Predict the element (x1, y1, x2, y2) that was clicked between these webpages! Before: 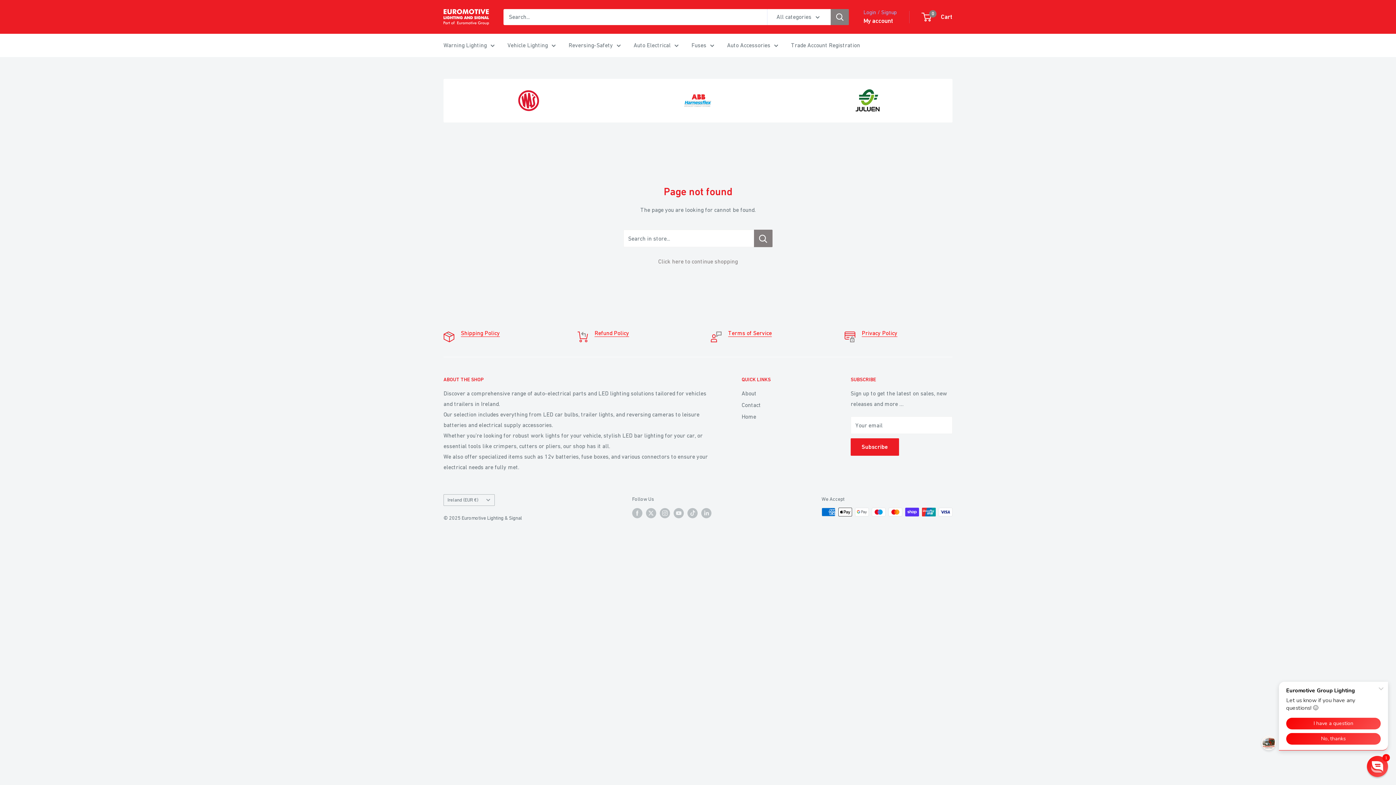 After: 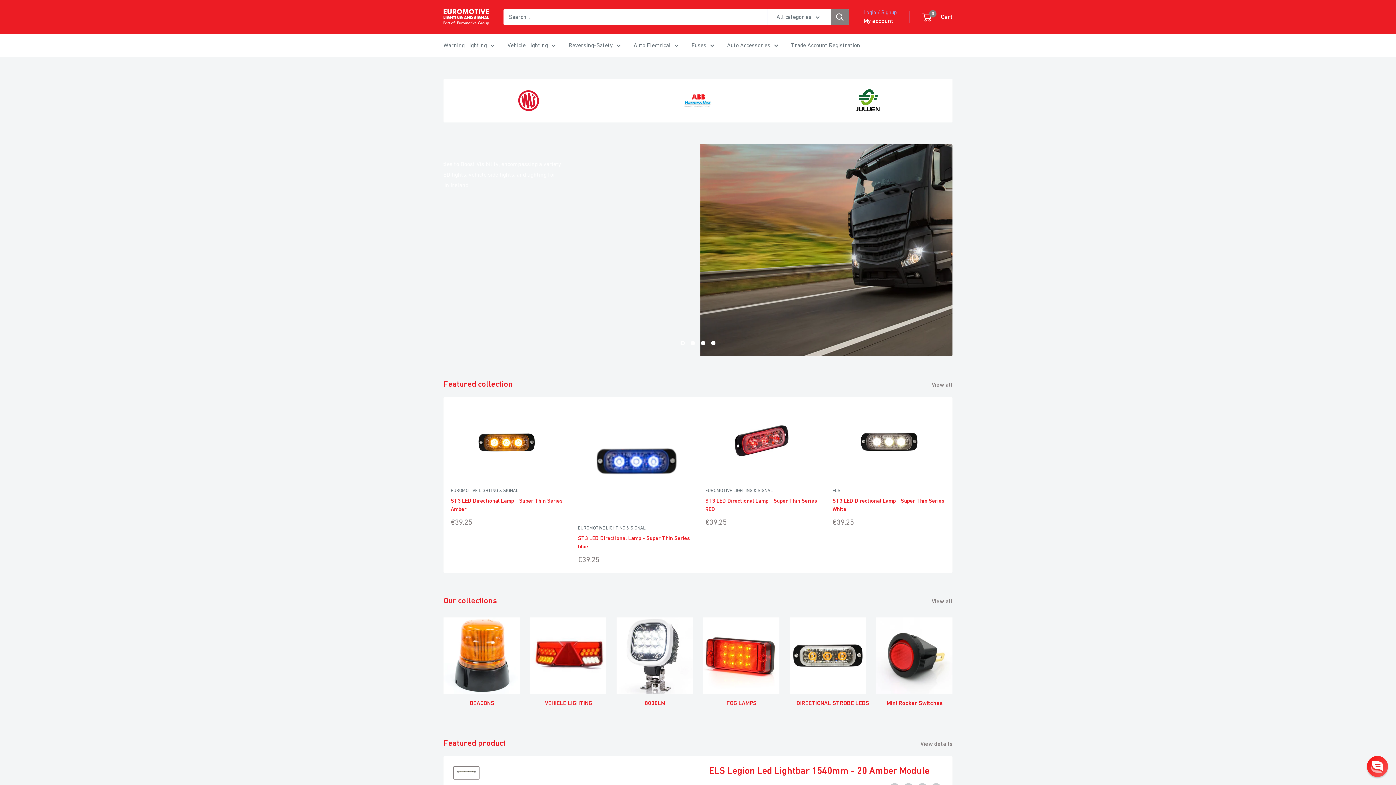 Action: label: Euromotive Lighting & Signal bbox: (443, 8, 489, 24)